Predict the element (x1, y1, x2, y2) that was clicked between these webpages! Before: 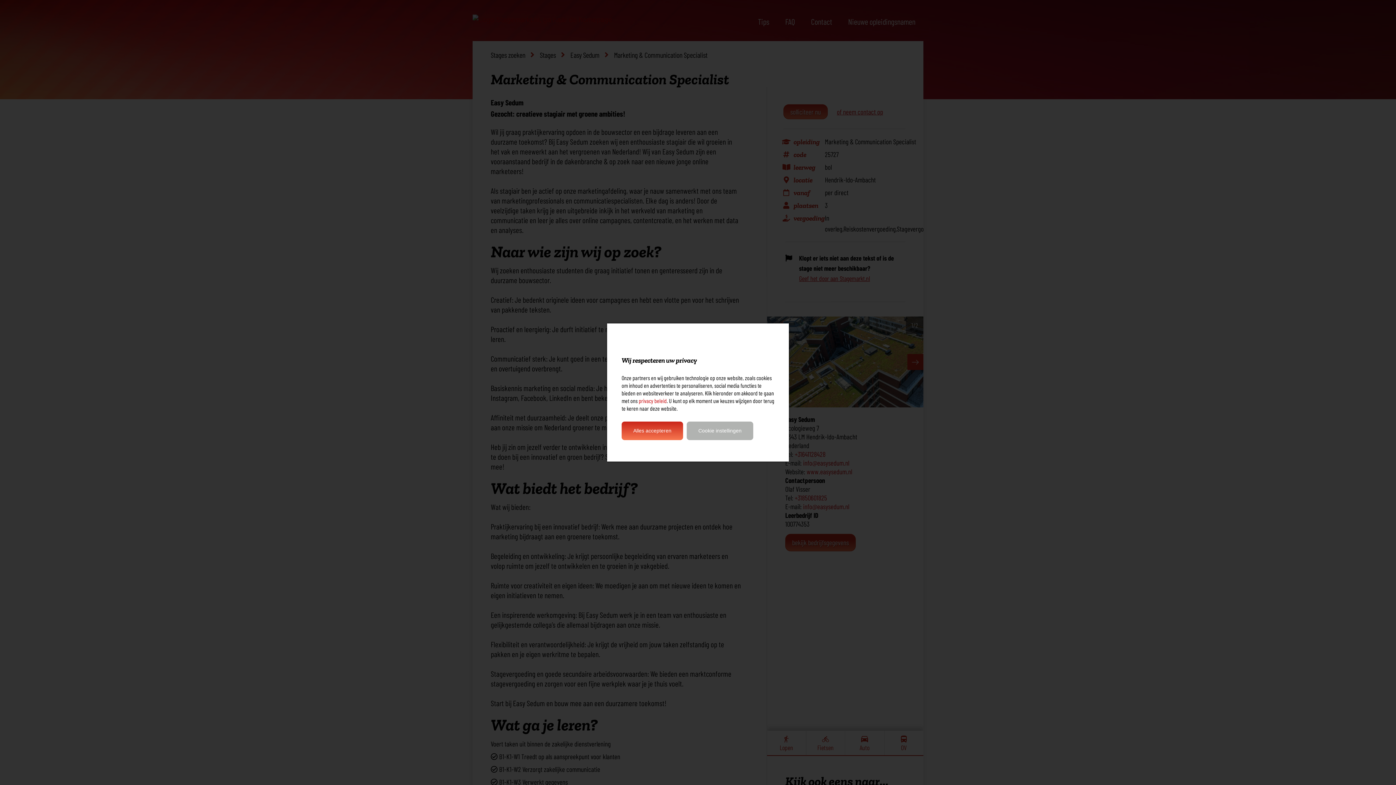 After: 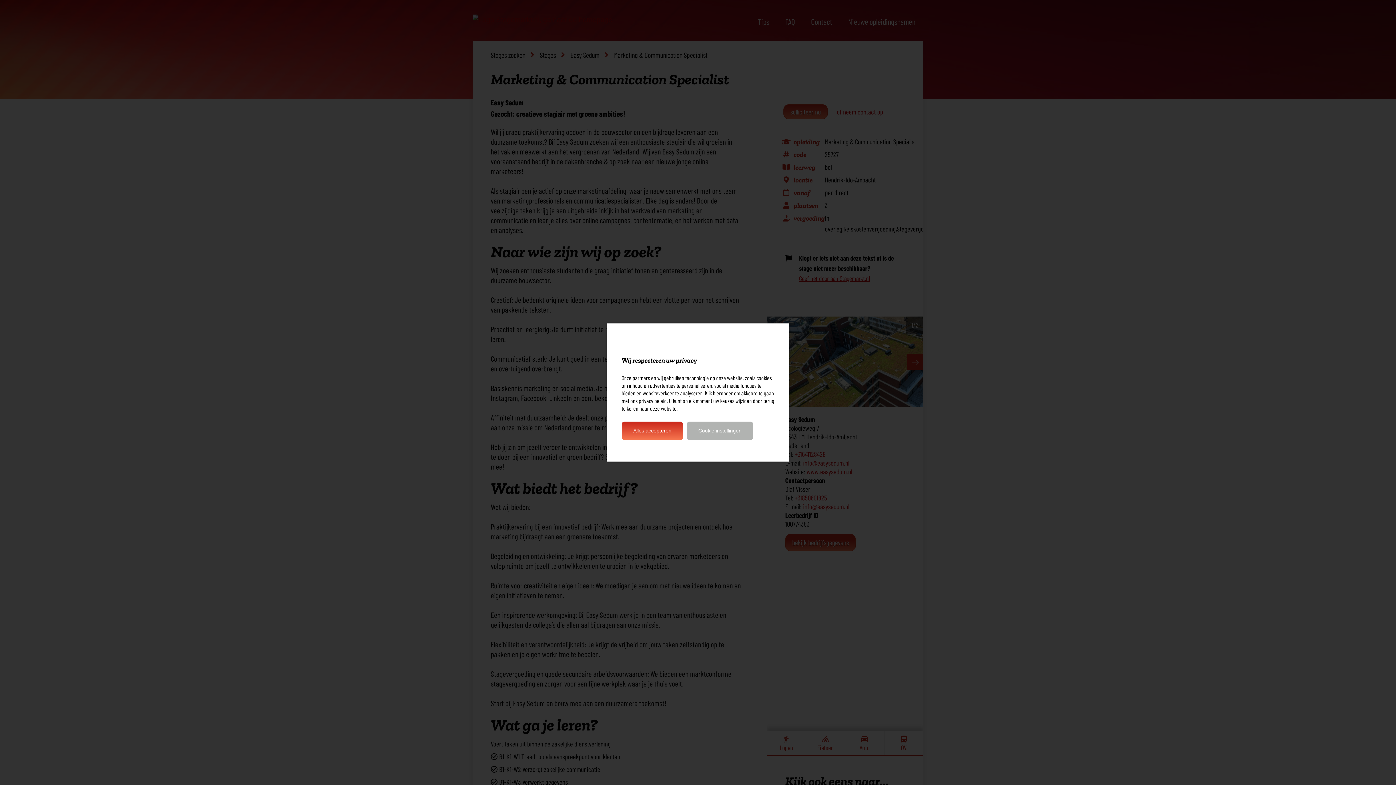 Action: label: privacy beleid bbox: (638, 397, 666, 404)